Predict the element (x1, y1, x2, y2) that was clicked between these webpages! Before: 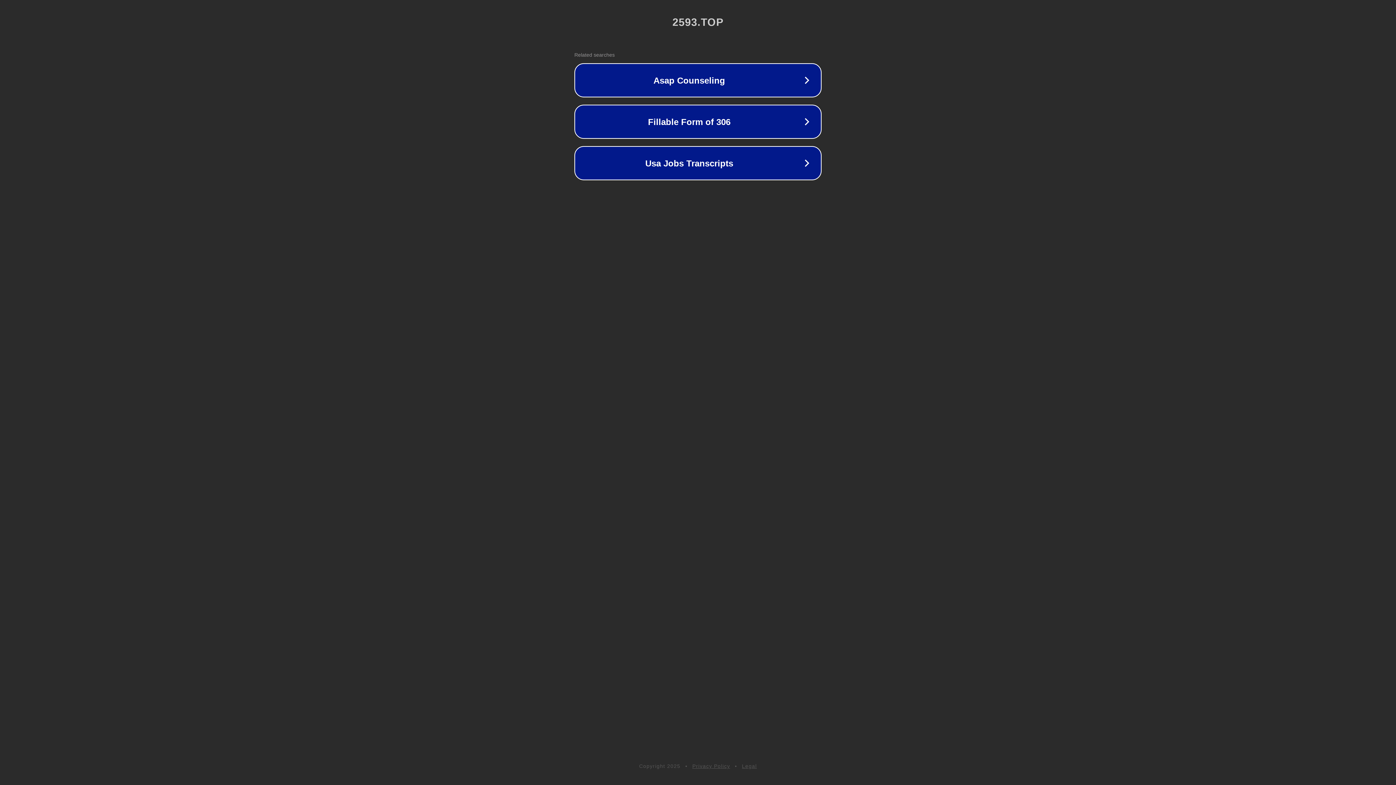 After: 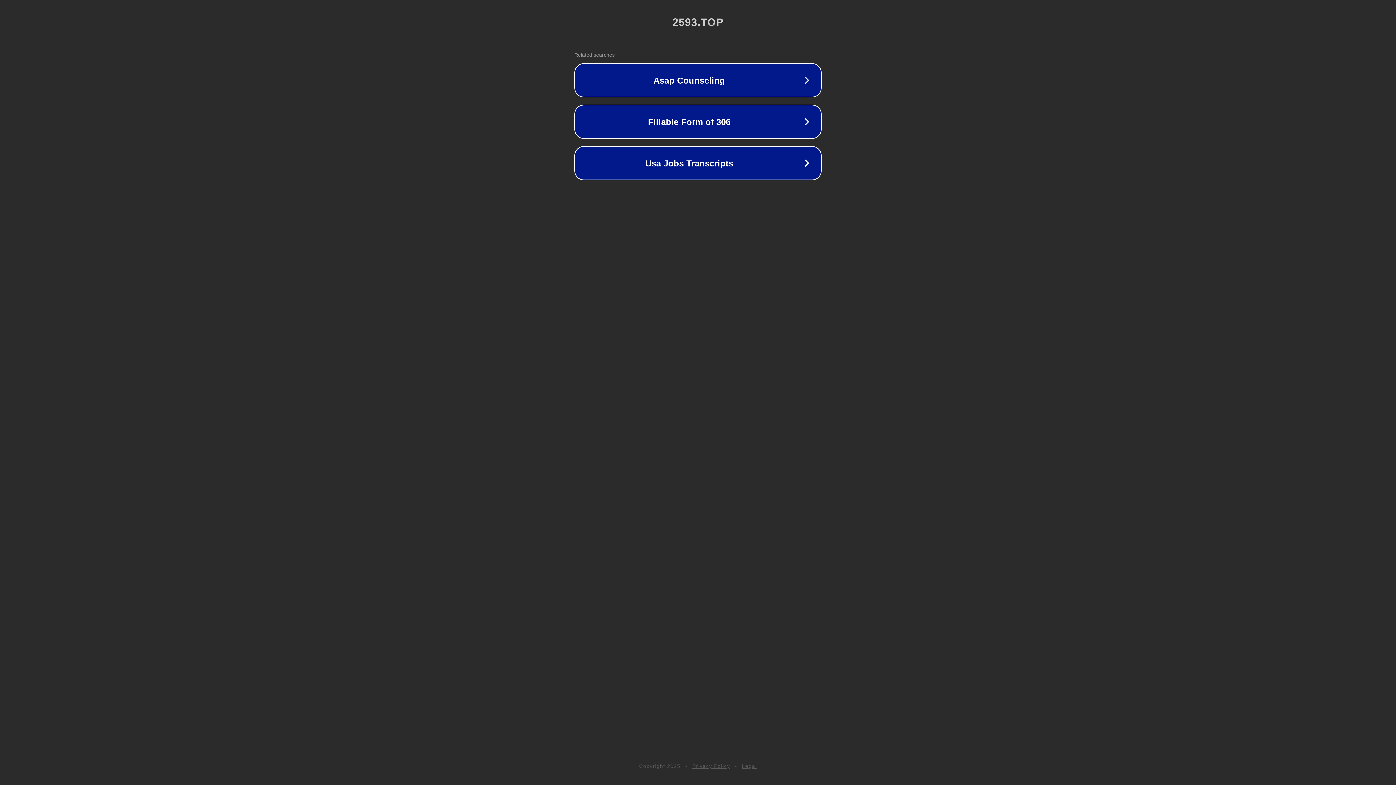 Action: label: Legal bbox: (742, 763, 757, 769)